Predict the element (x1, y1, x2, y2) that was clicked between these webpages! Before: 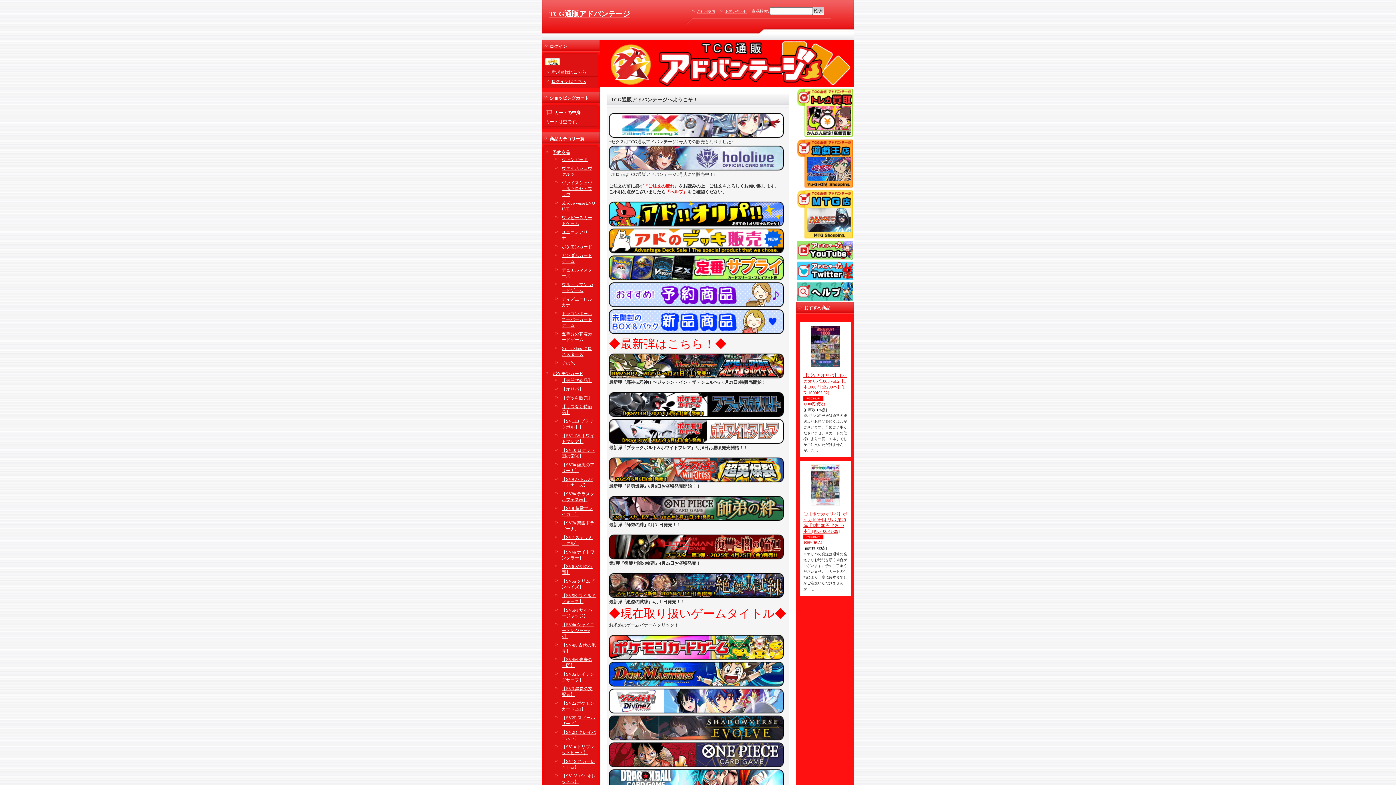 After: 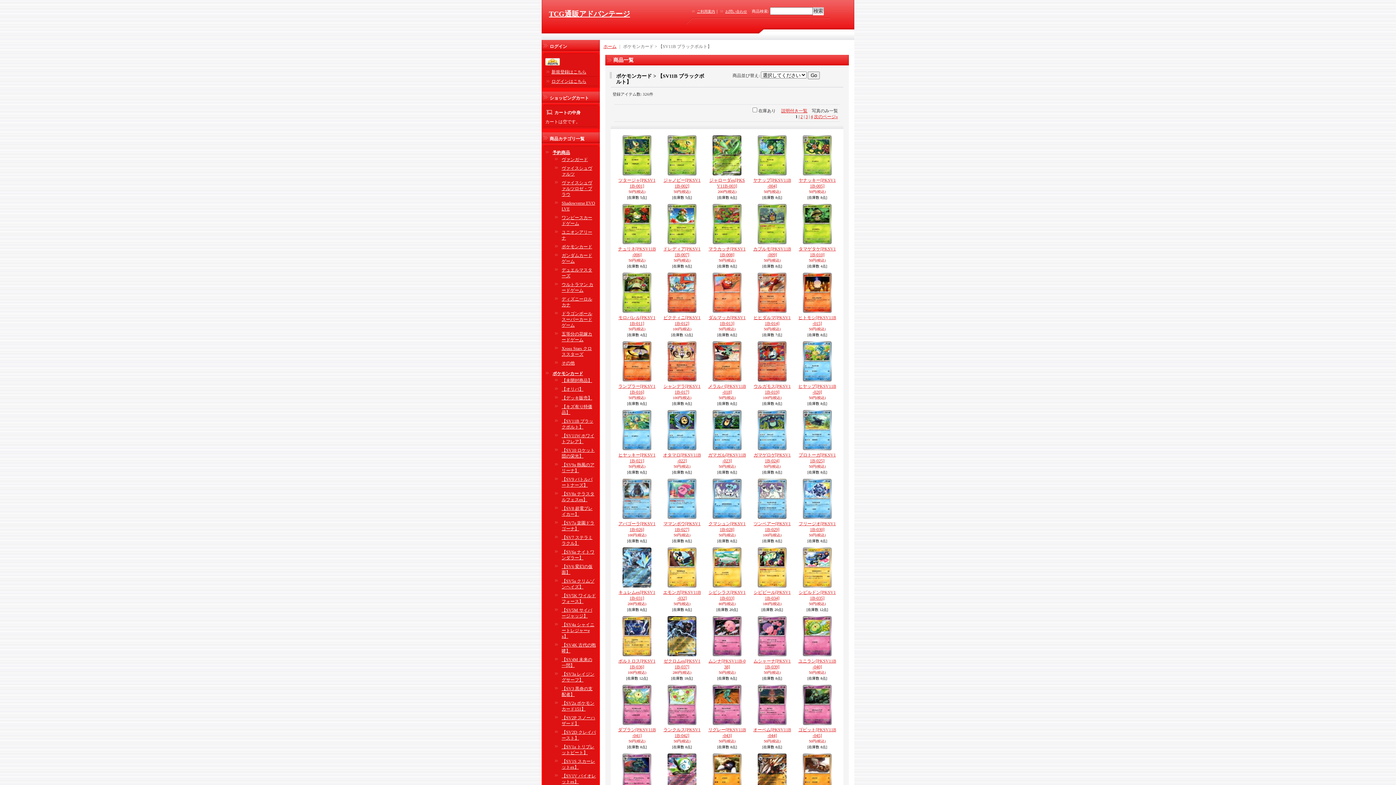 Action: bbox: (609, 414, 784, 419)